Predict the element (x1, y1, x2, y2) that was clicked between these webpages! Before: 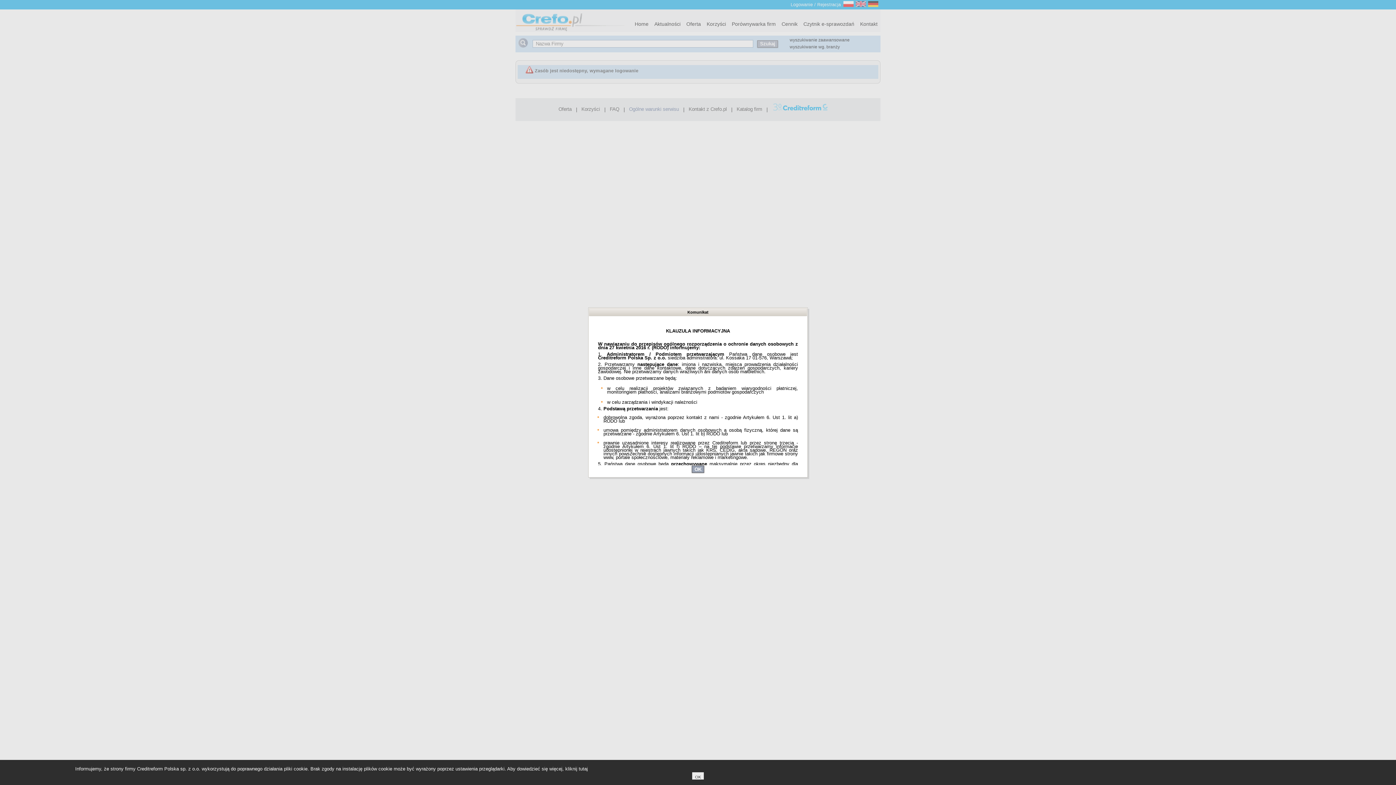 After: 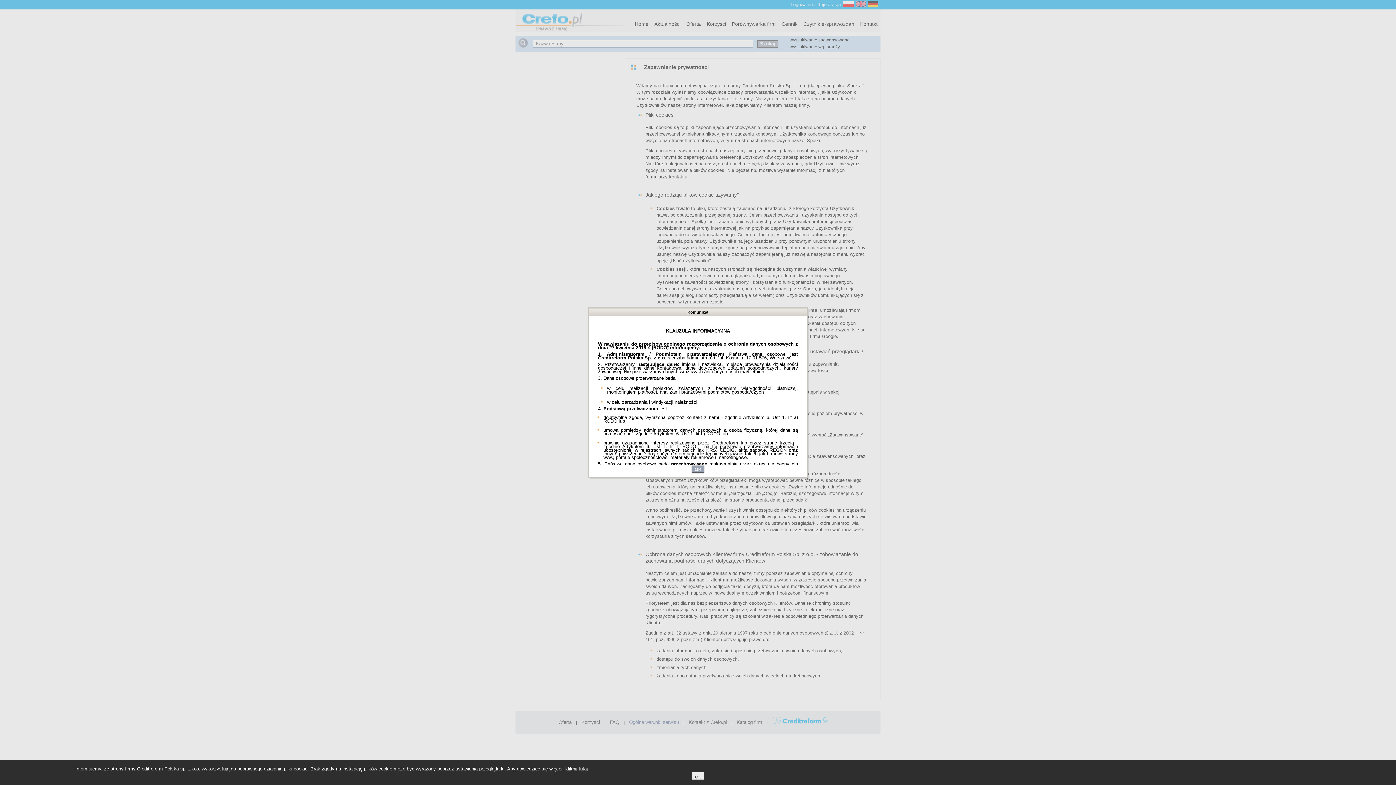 Action: label:  kliknij tutaj bbox: (564, 766, 588, 772)